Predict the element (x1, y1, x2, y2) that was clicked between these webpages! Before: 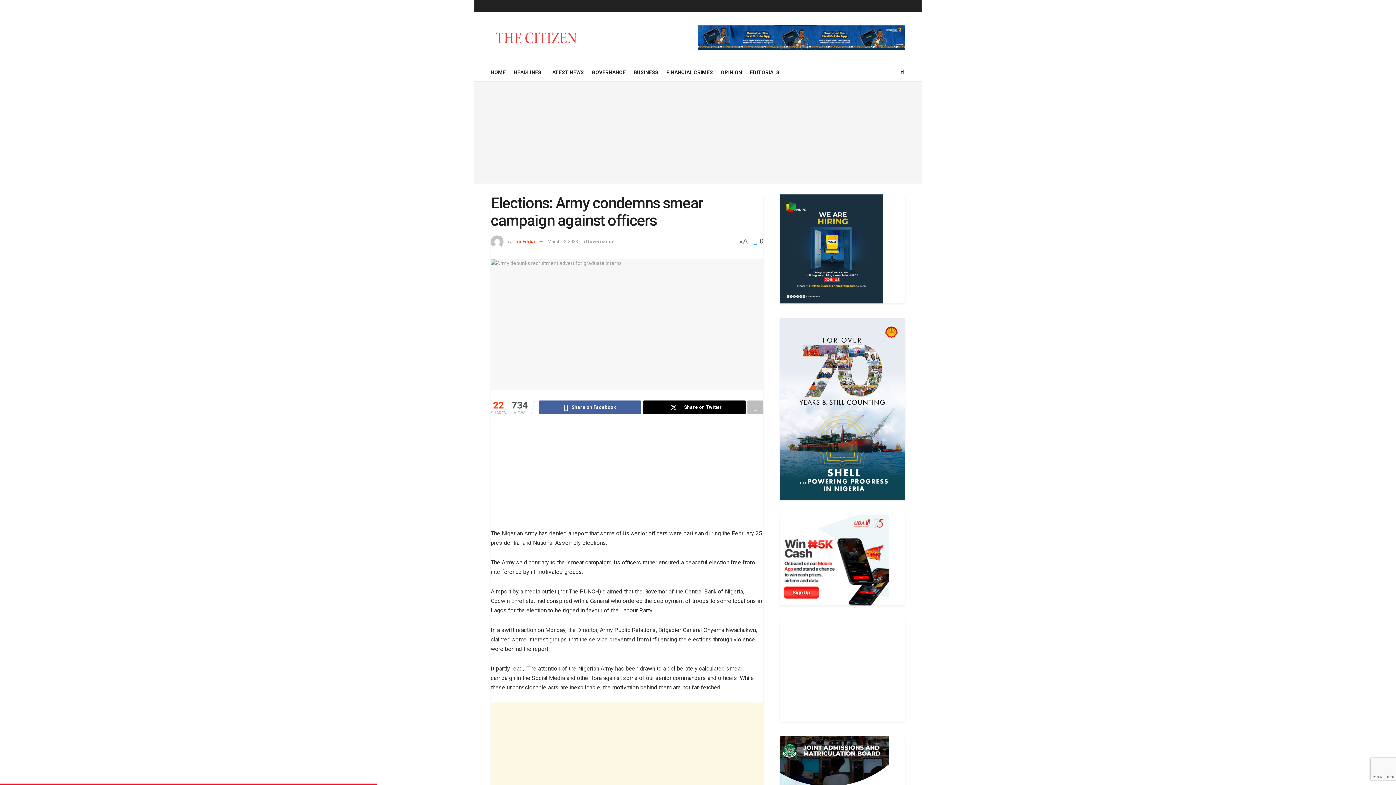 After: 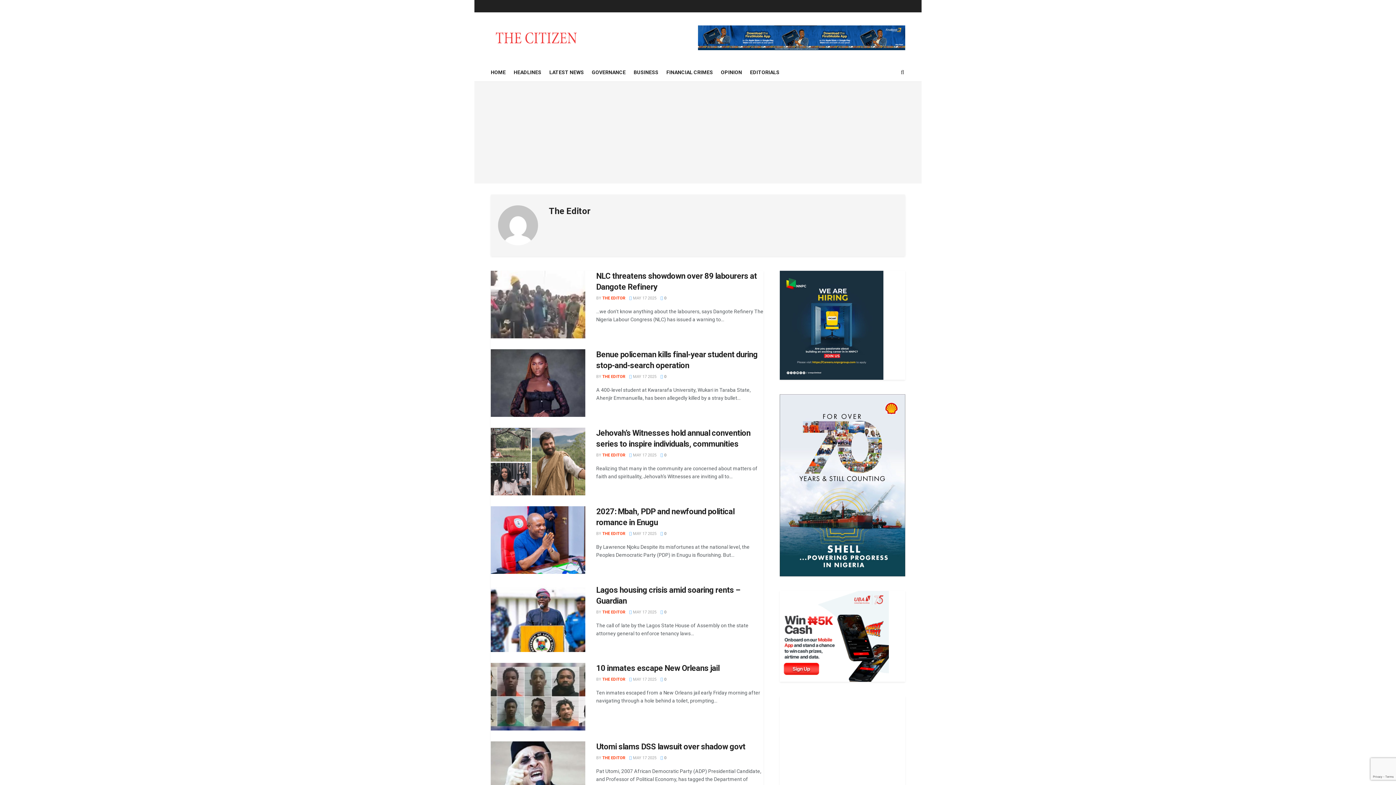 Action: bbox: (512, 238, 536, 244) label: The Editor